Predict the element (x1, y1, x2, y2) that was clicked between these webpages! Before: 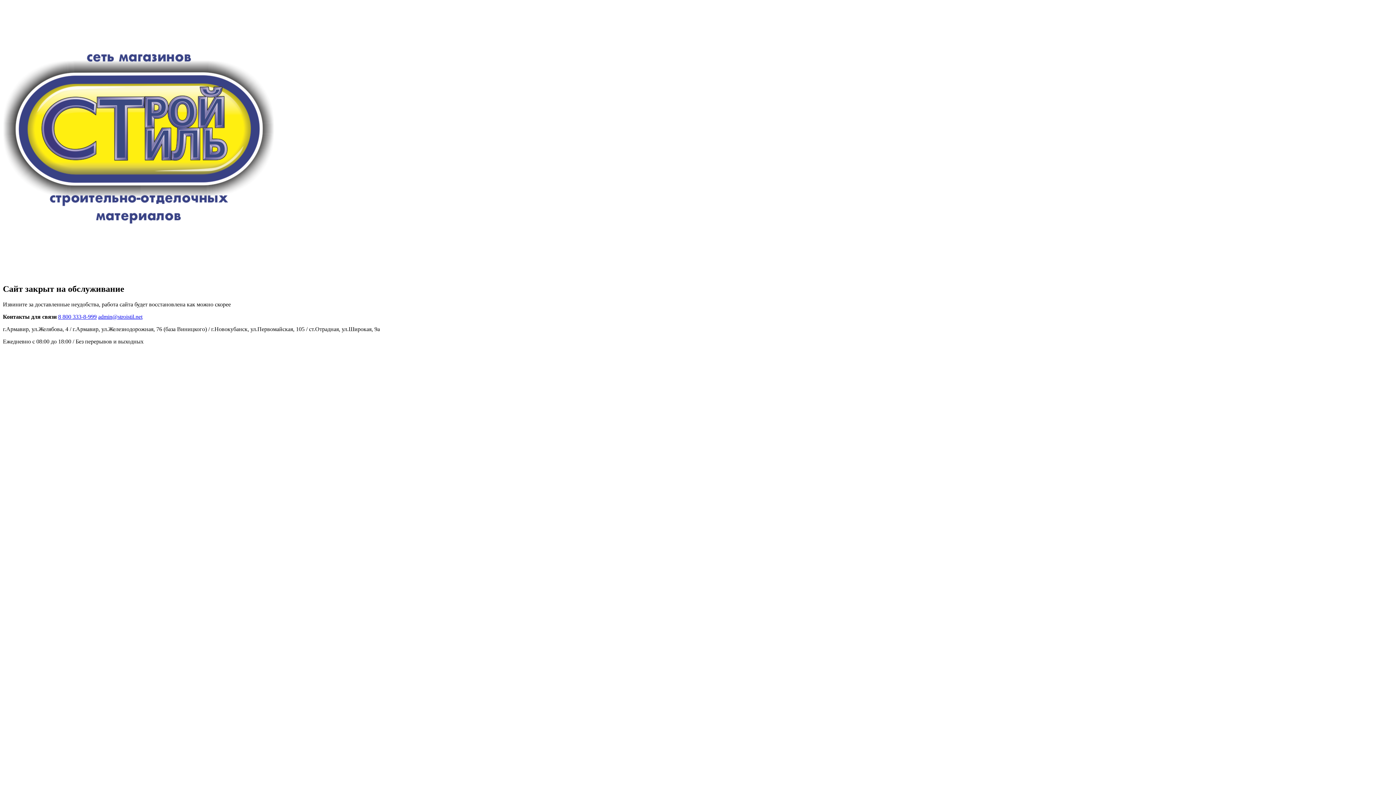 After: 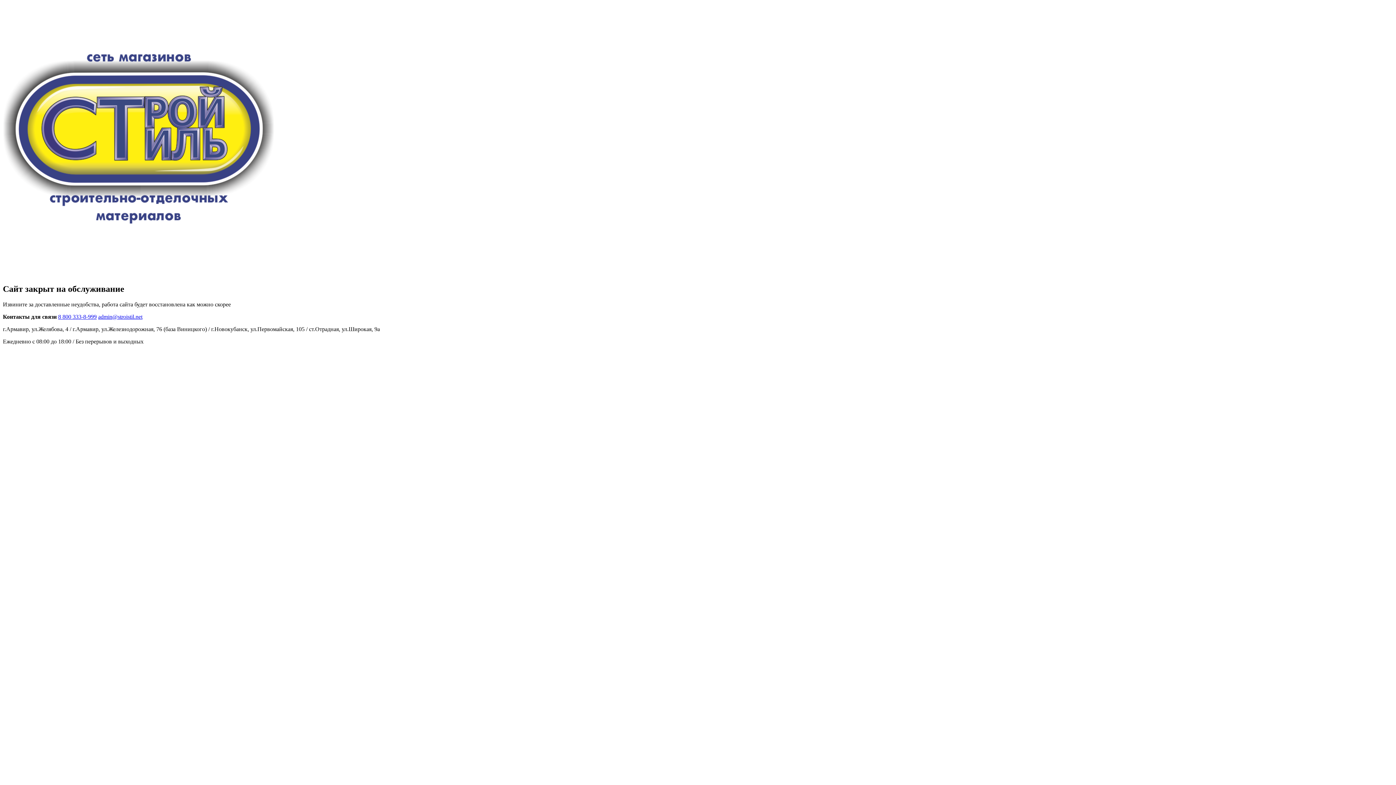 Action: bbox: (58, 313, 96, 319) label: 8 800 333-8-999